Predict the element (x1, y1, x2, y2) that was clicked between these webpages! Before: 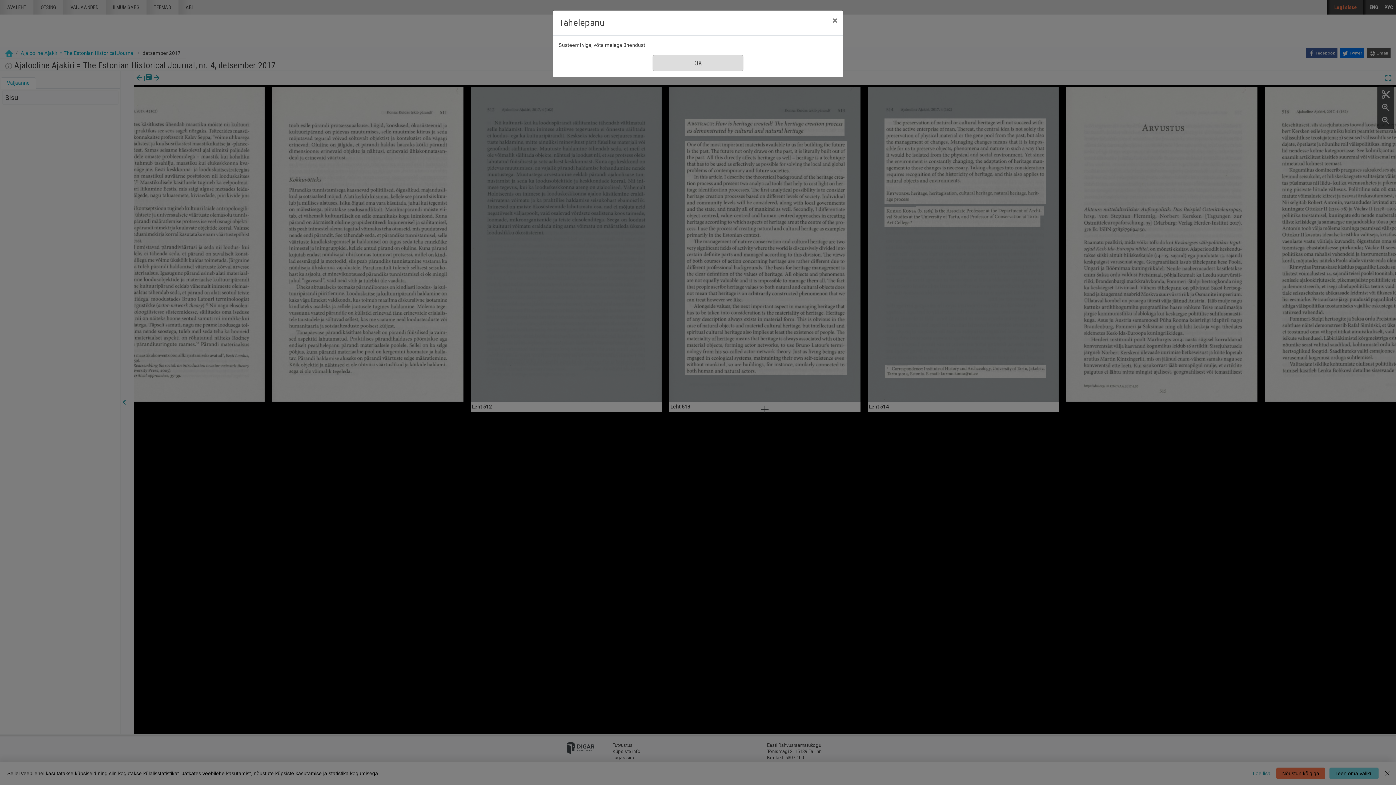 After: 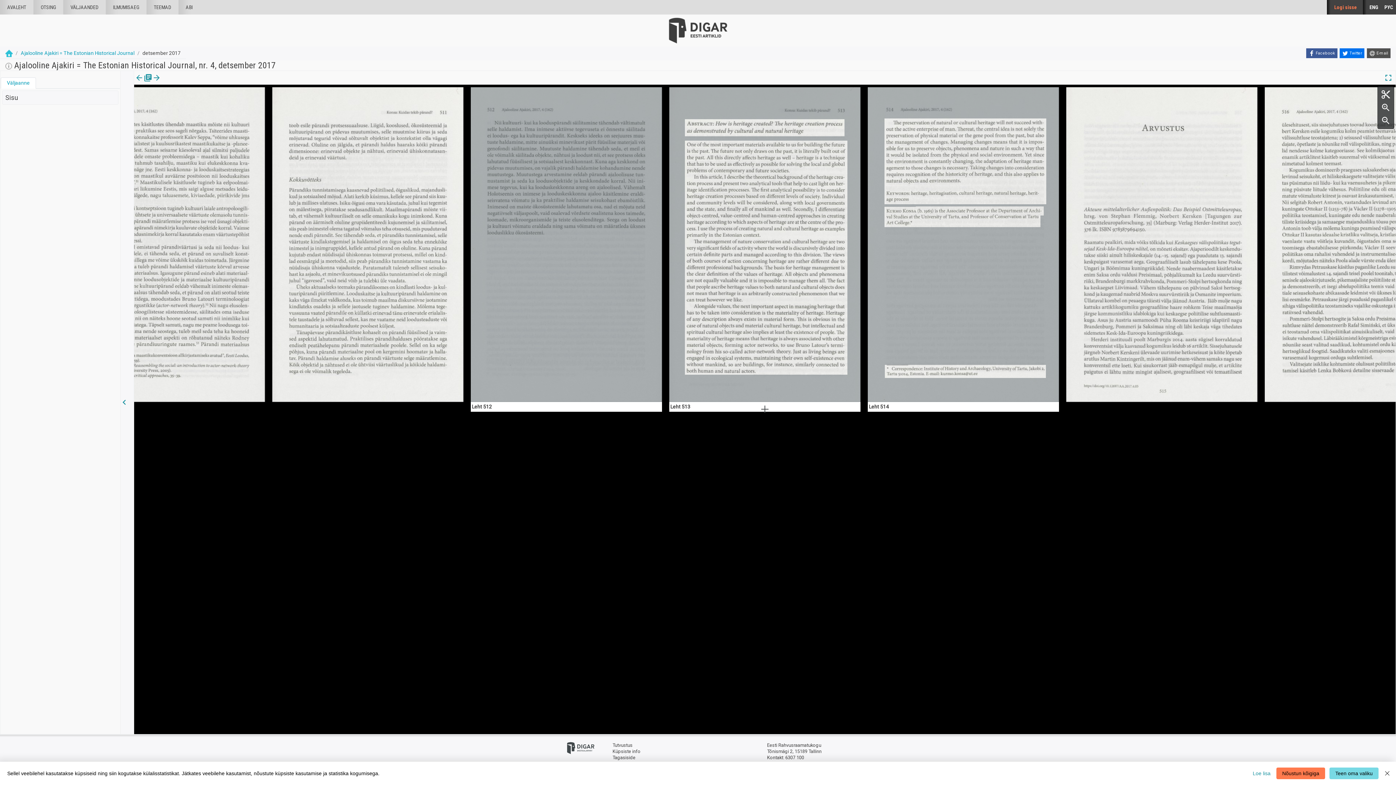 Action: bbox: (826, 10, 843, 30) label: Sule